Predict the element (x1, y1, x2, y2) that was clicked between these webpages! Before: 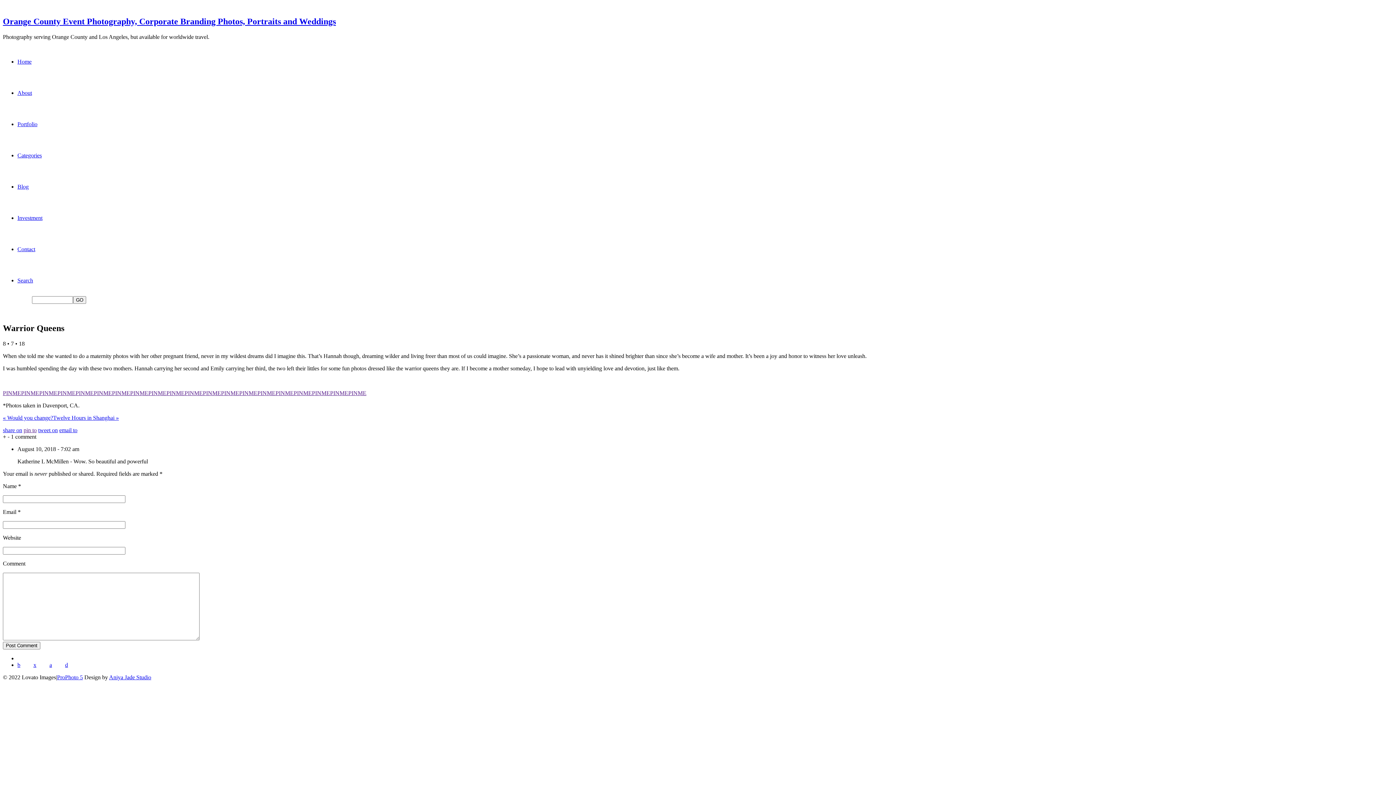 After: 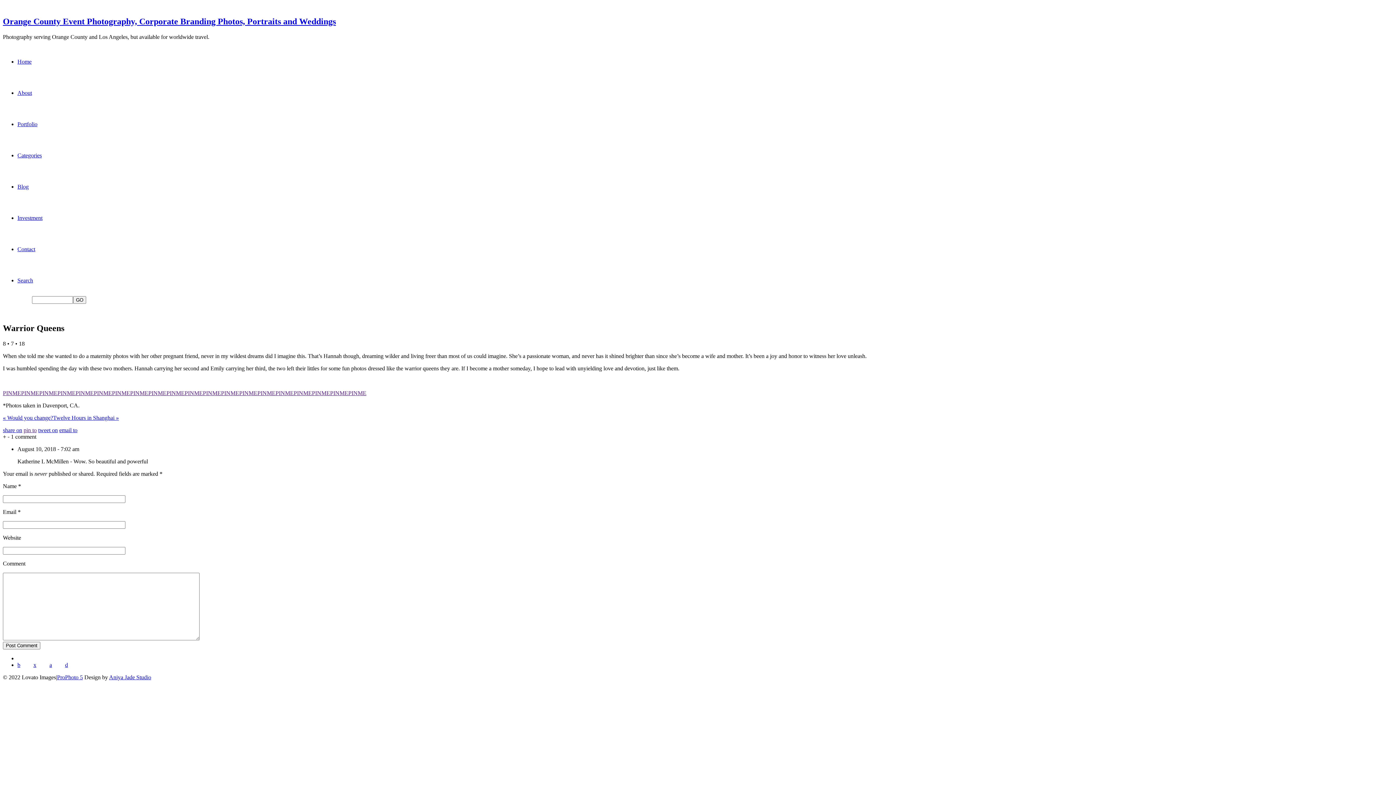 Action: label: + - 1 comment bbox: (2, 433, 36, 439)